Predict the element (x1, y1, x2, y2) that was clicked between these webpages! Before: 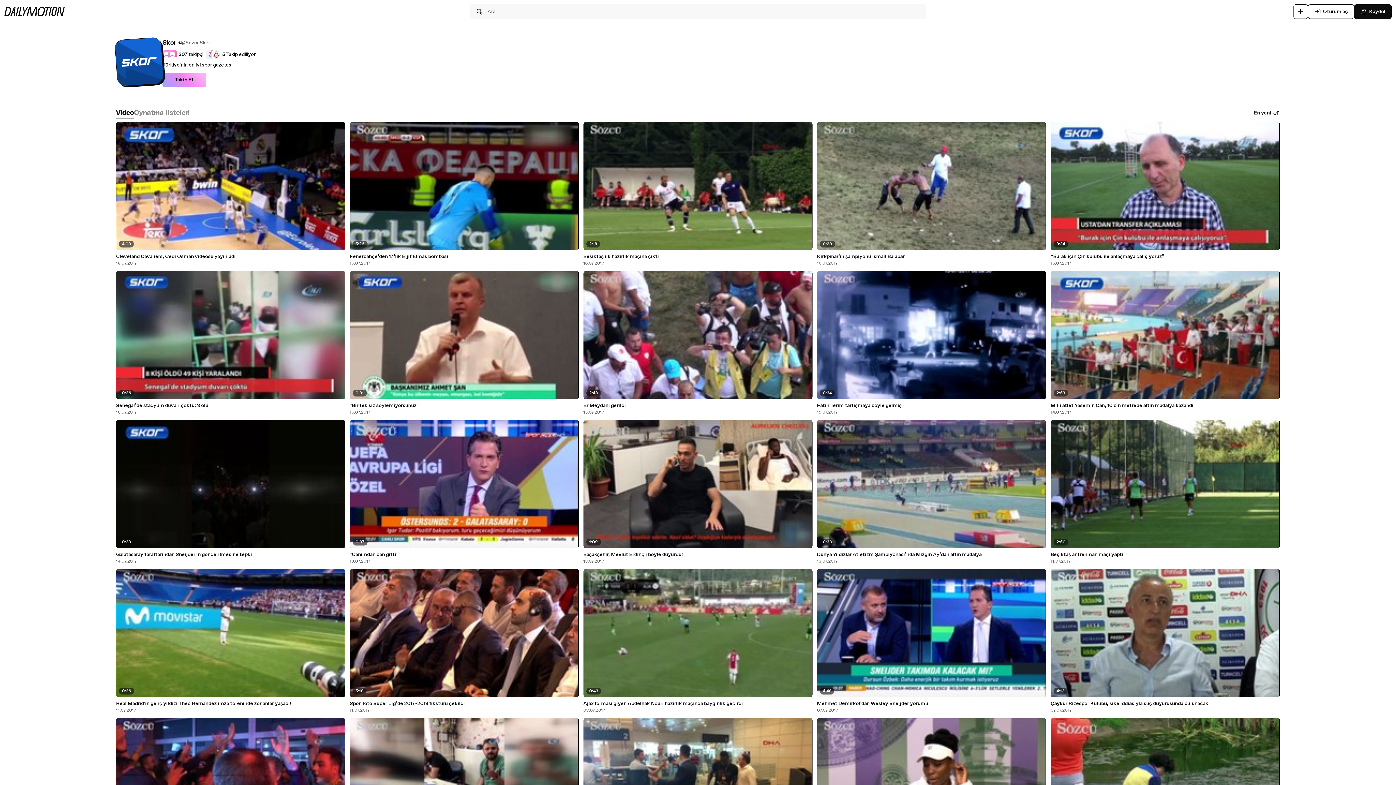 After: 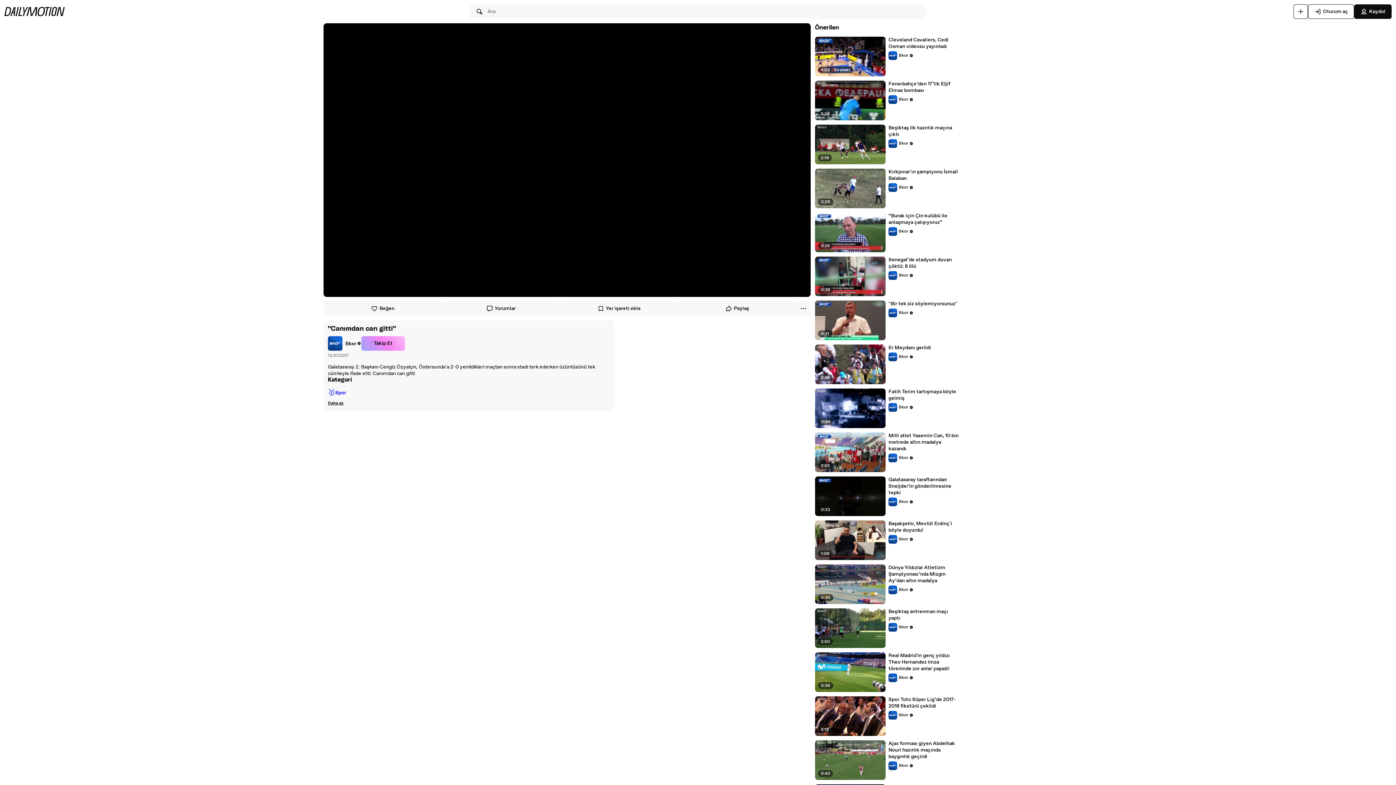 Action: label: ''Canımdan can gitti'' bbox: (349, 551, 579, 558)